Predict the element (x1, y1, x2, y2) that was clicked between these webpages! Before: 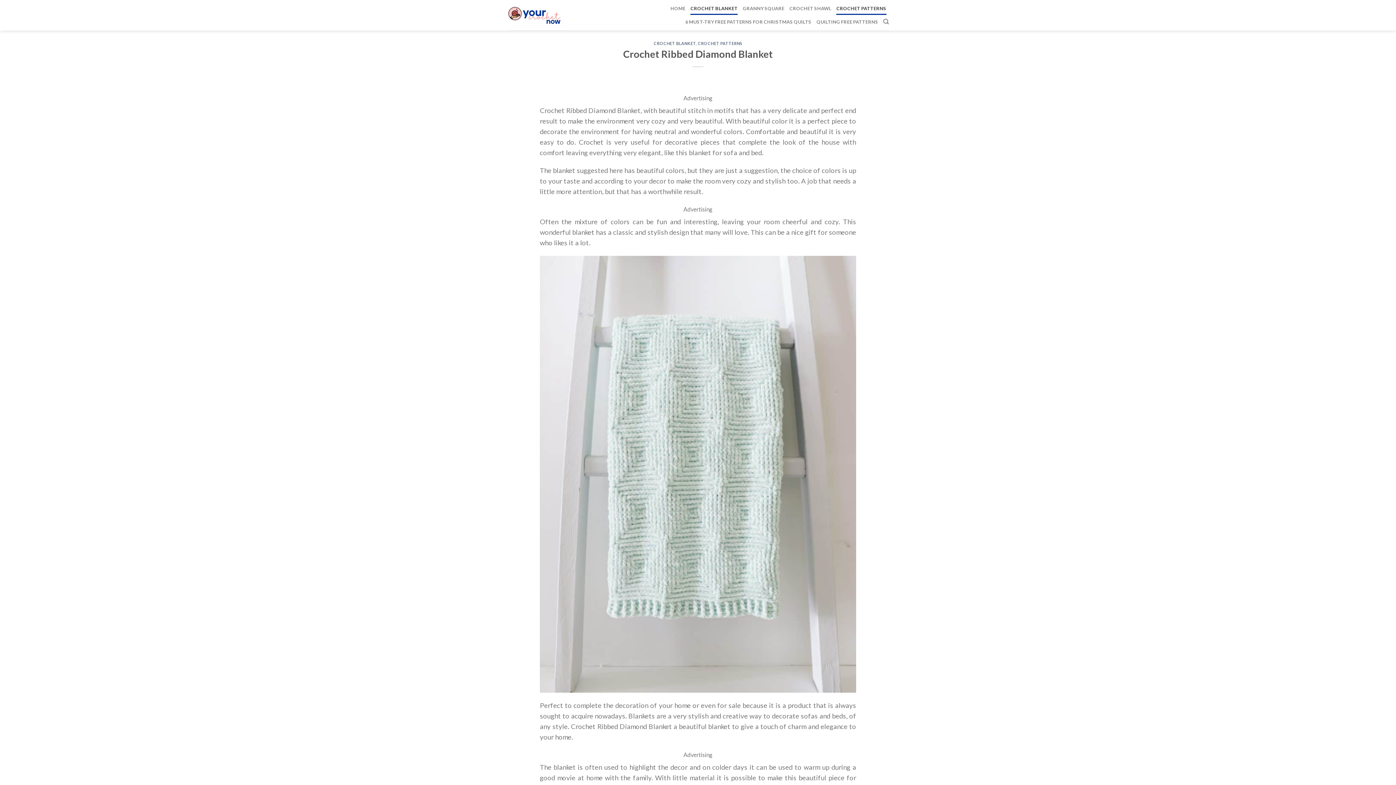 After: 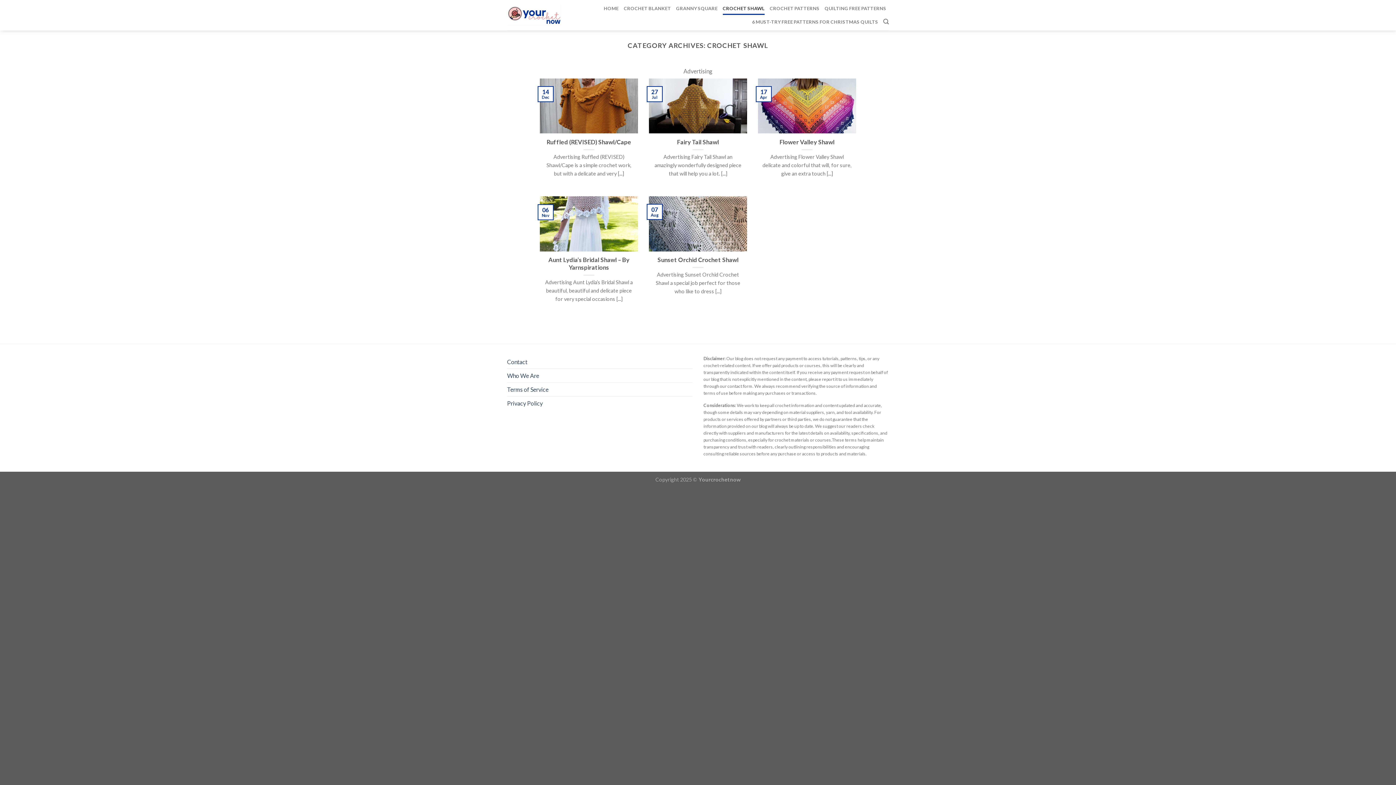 Action: label: CROCHET SHAWL bbox: (789, 1, 831, 14)